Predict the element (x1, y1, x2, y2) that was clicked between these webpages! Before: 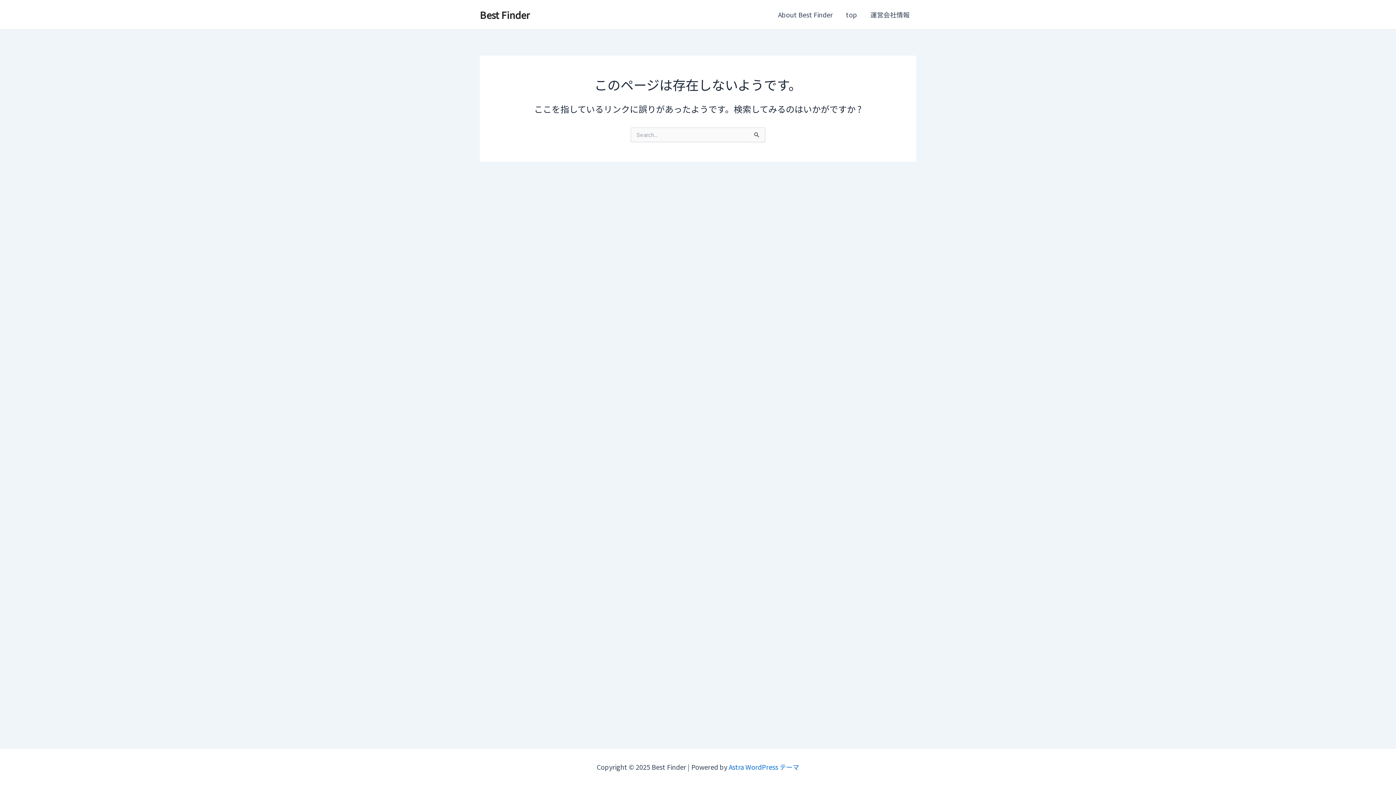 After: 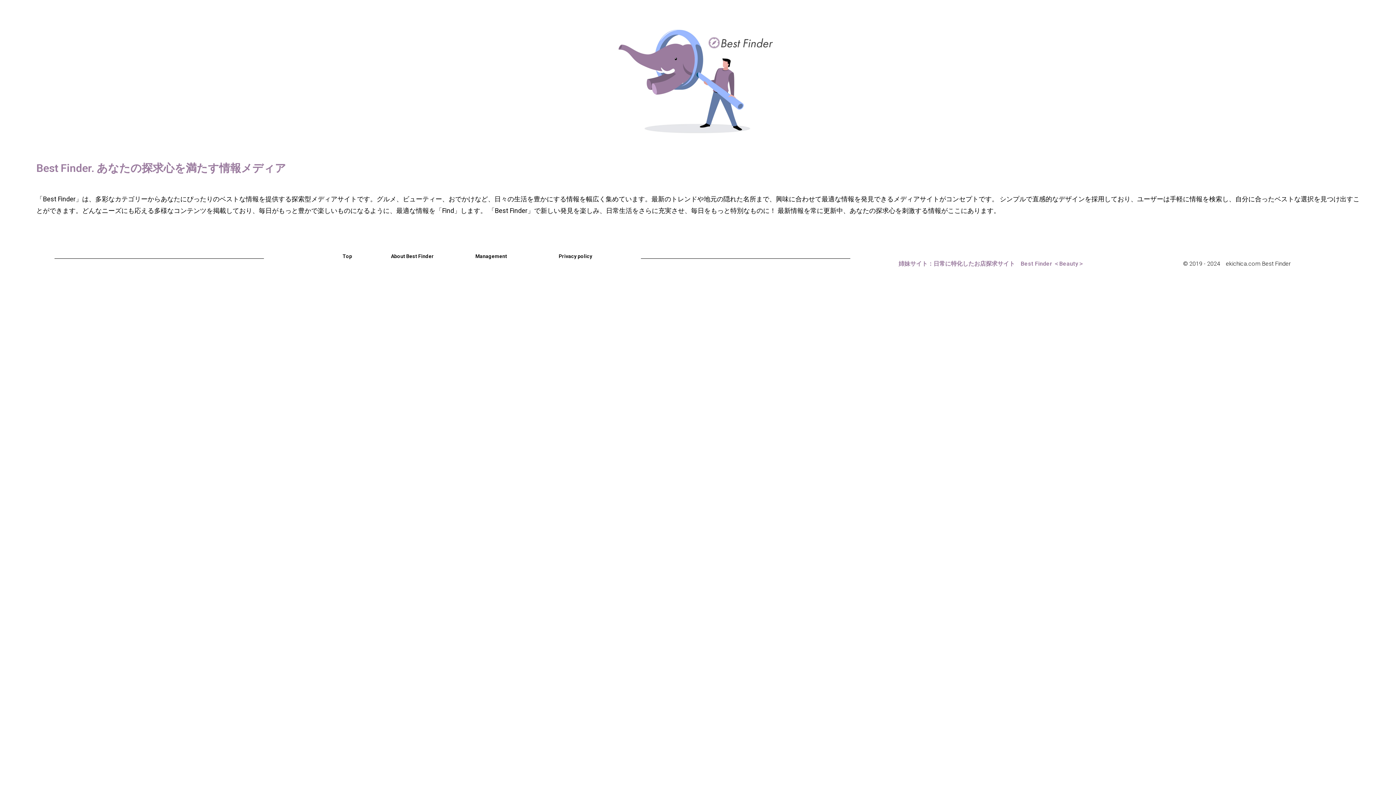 Action: bbox: (771, 0, 839, 29) label: About Best Finder